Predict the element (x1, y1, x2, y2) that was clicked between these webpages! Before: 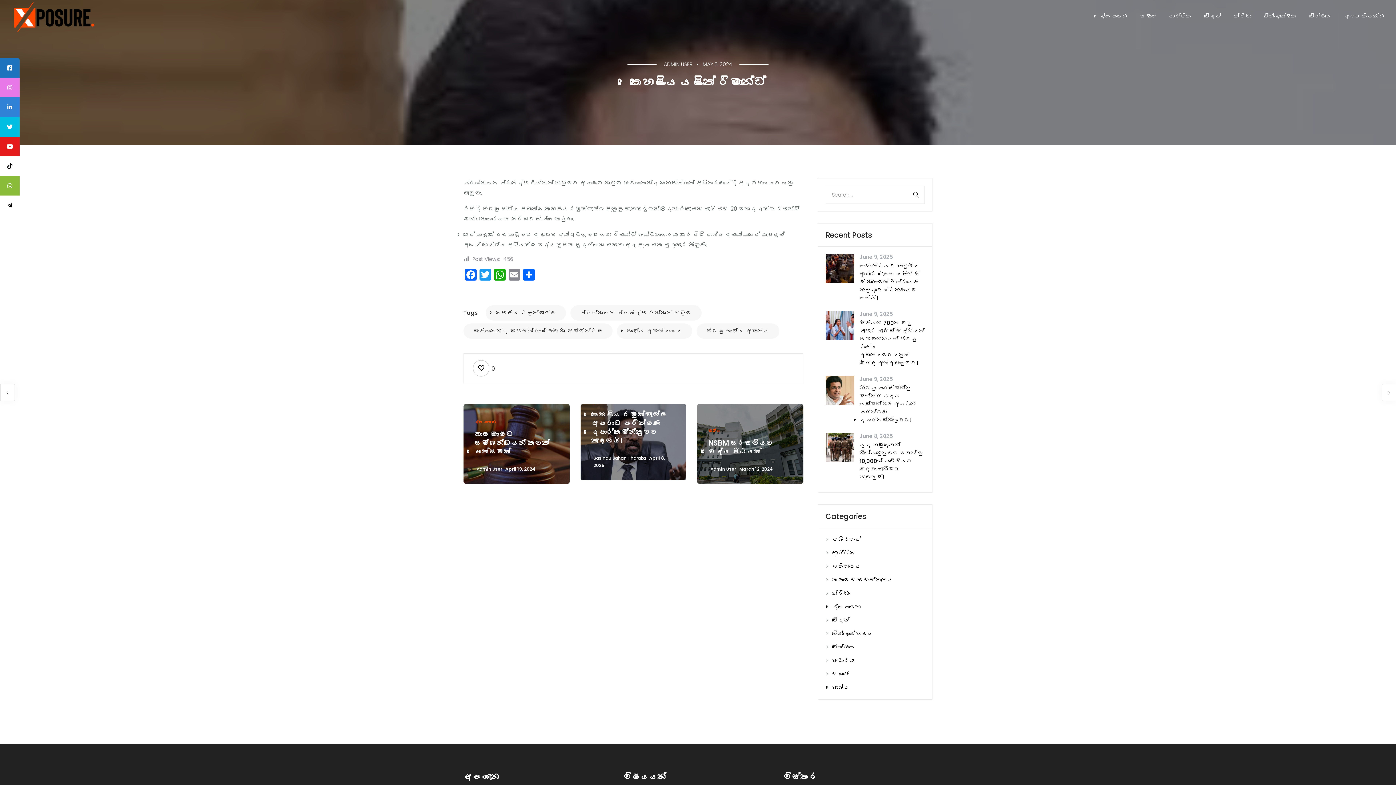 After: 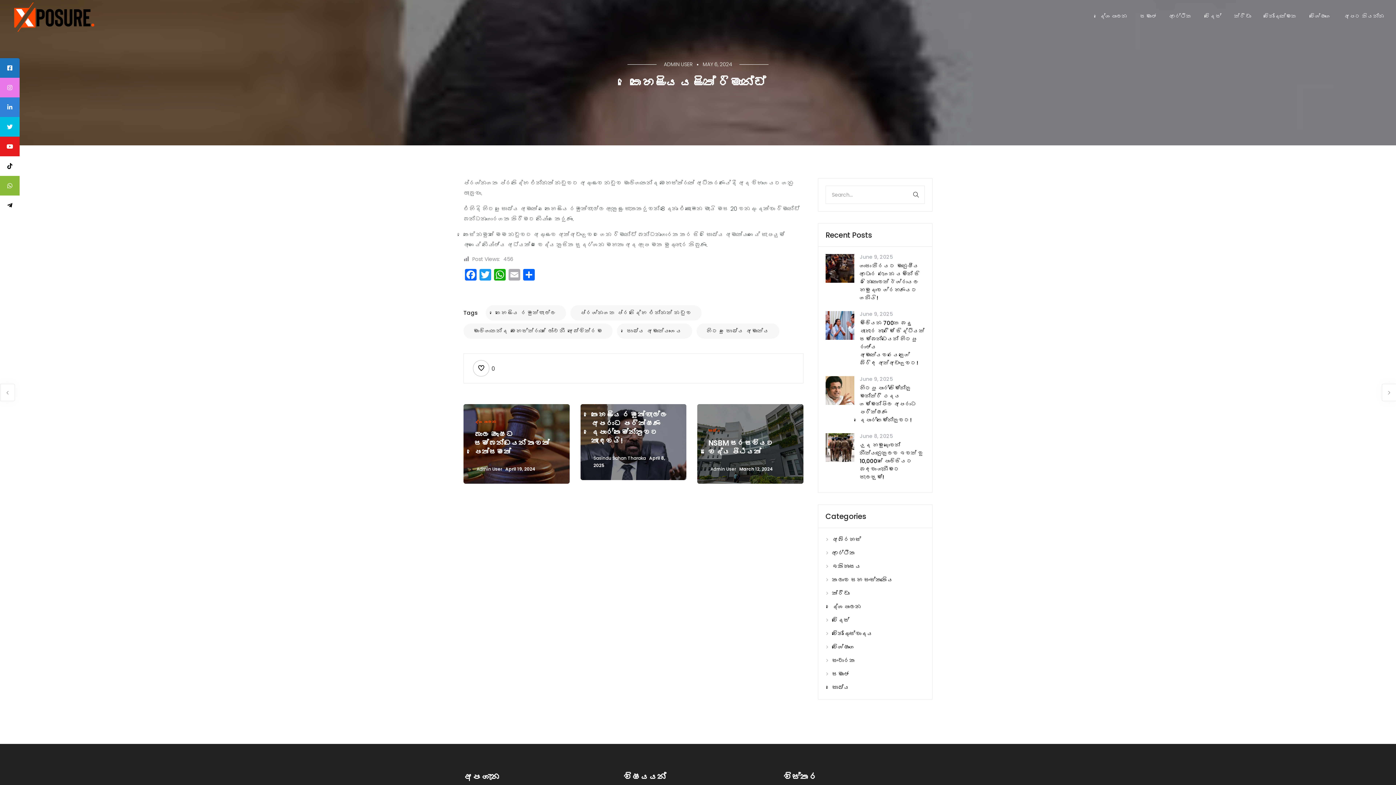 Action: label: Email bbox: (507, 269, 521, 282)